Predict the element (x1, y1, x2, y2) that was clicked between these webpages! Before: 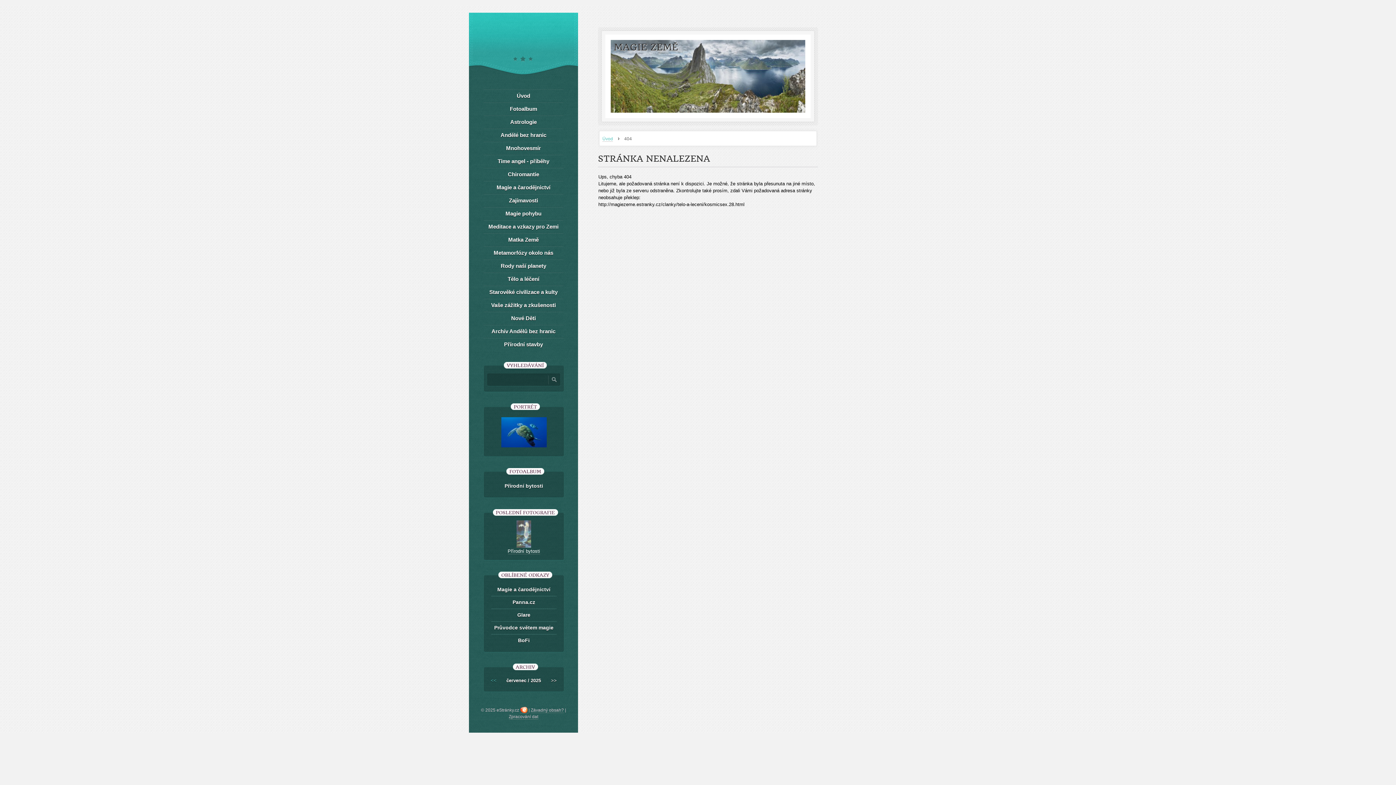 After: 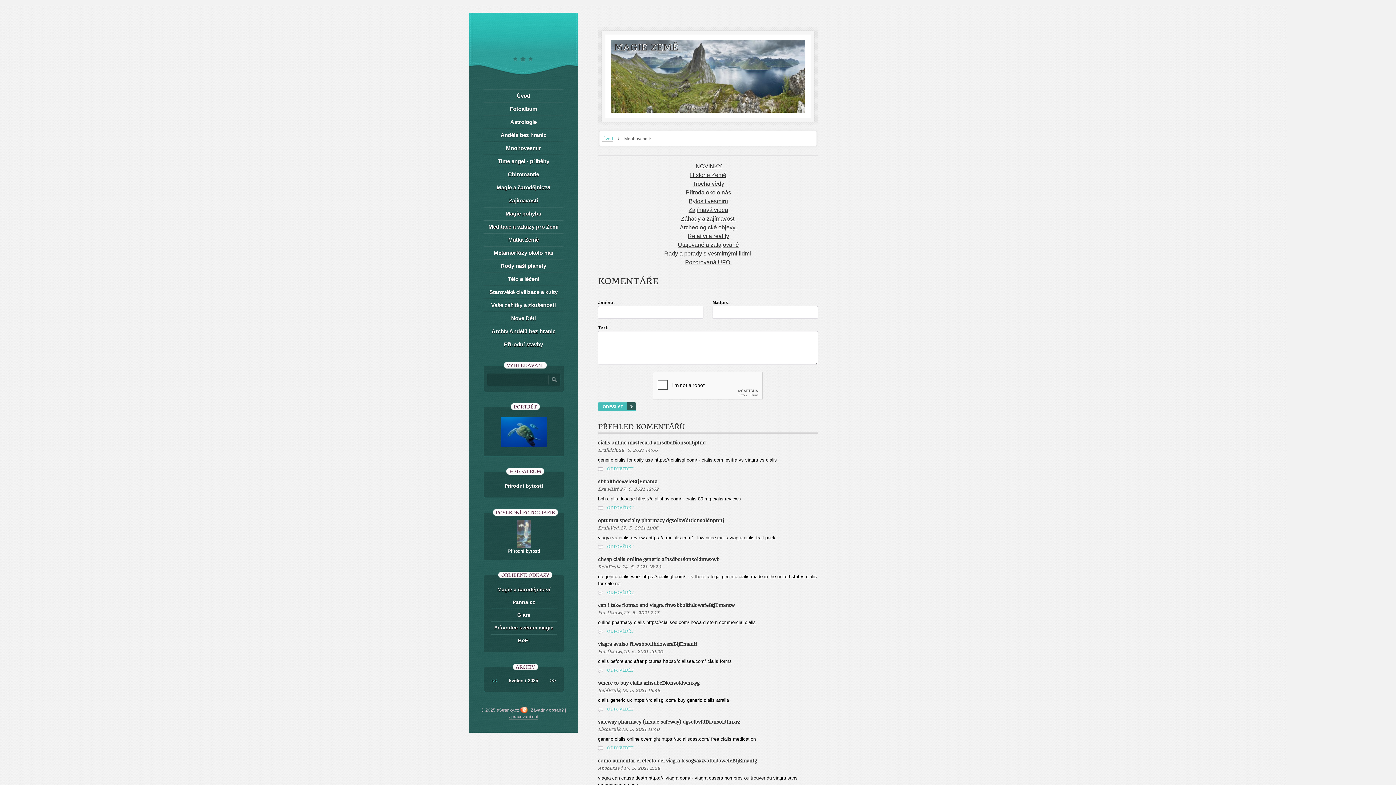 Action: bbox: (483, 141, 563, 154) label: Mnohovesmír